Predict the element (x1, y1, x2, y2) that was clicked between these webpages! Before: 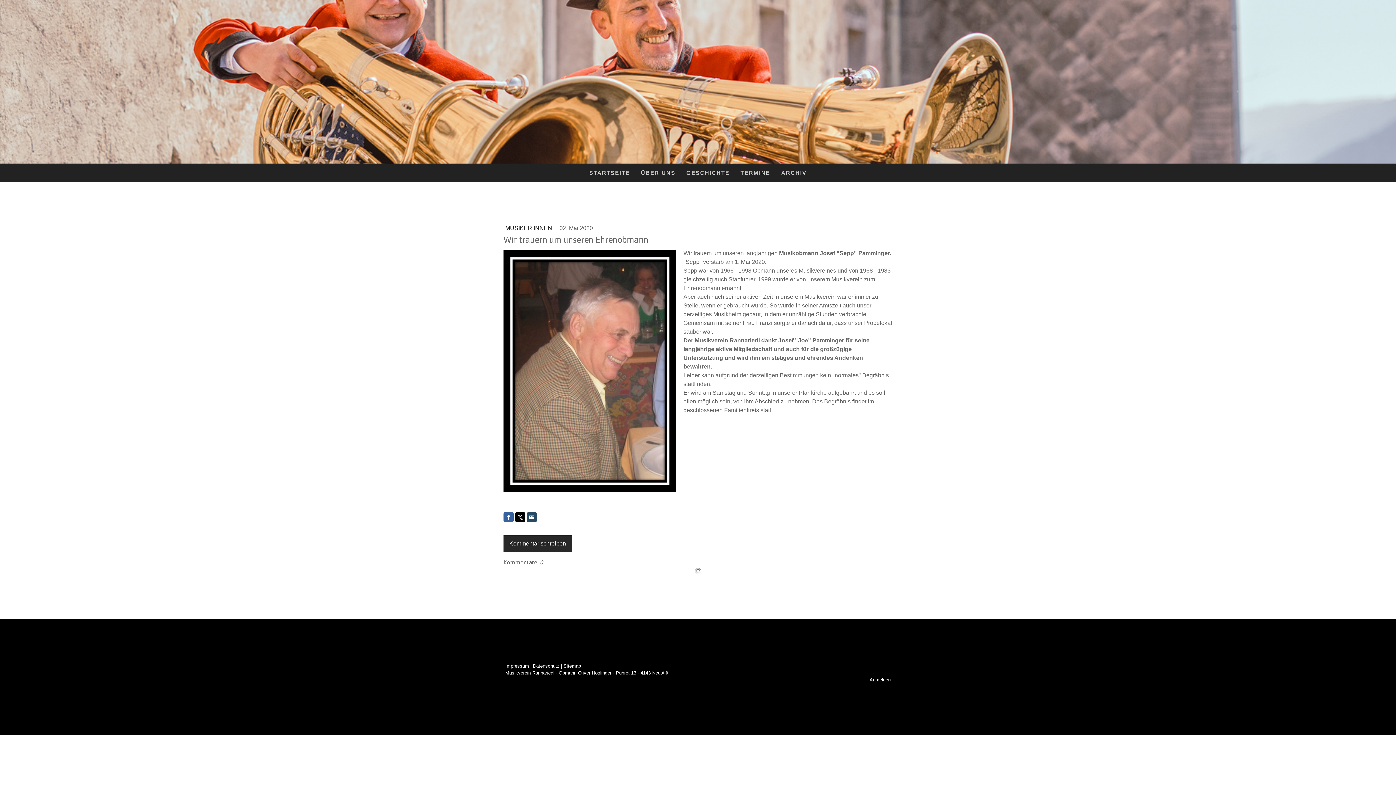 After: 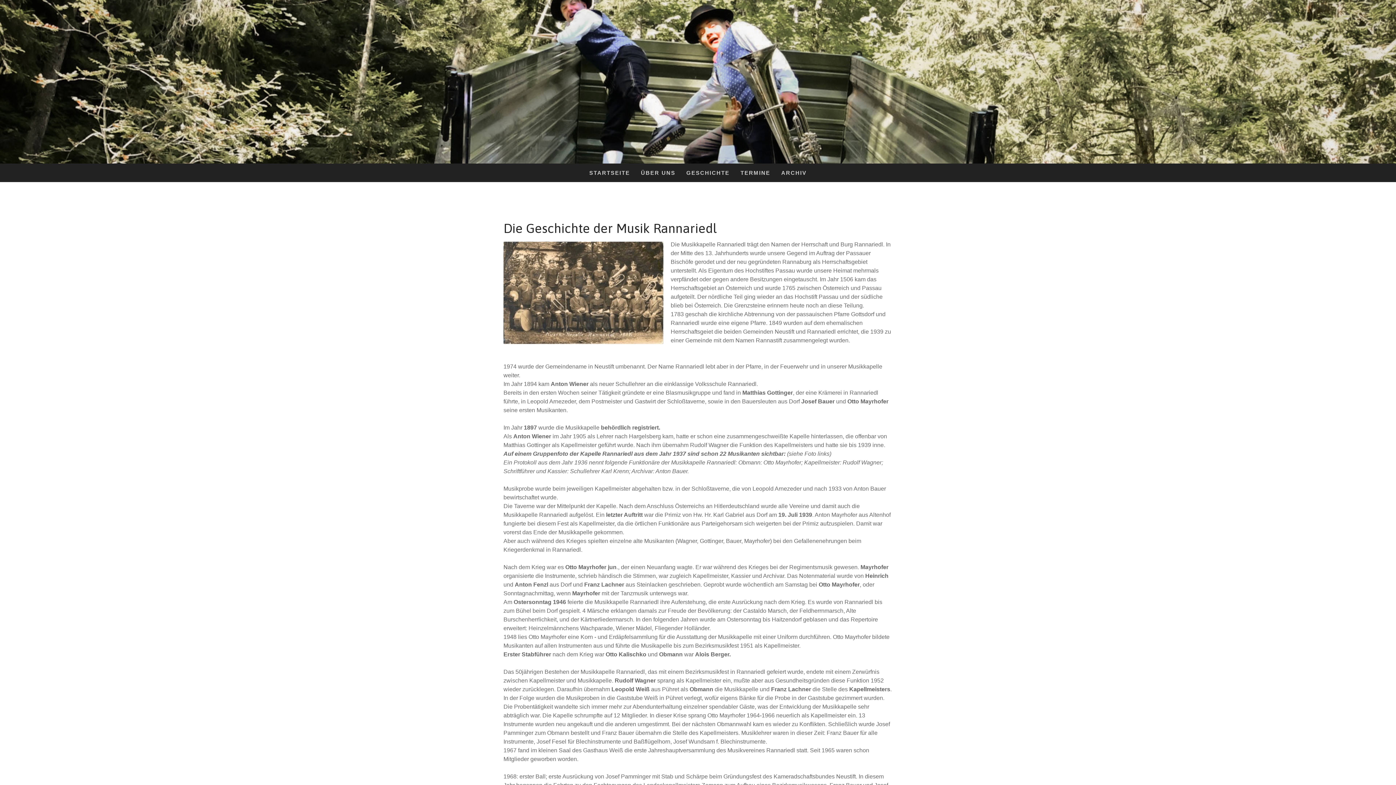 Action: label: GESCHICHTE bbox: (681, 163, 735, 182)